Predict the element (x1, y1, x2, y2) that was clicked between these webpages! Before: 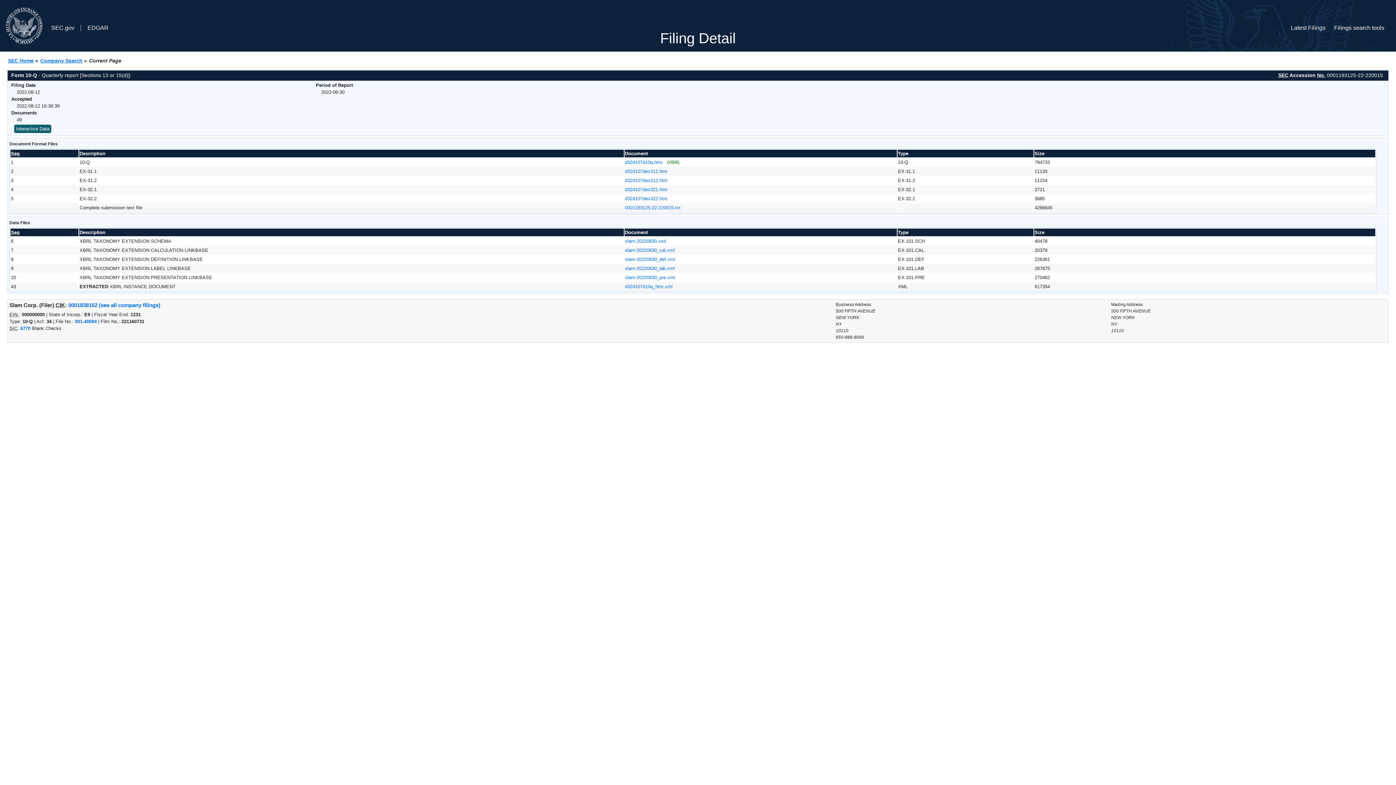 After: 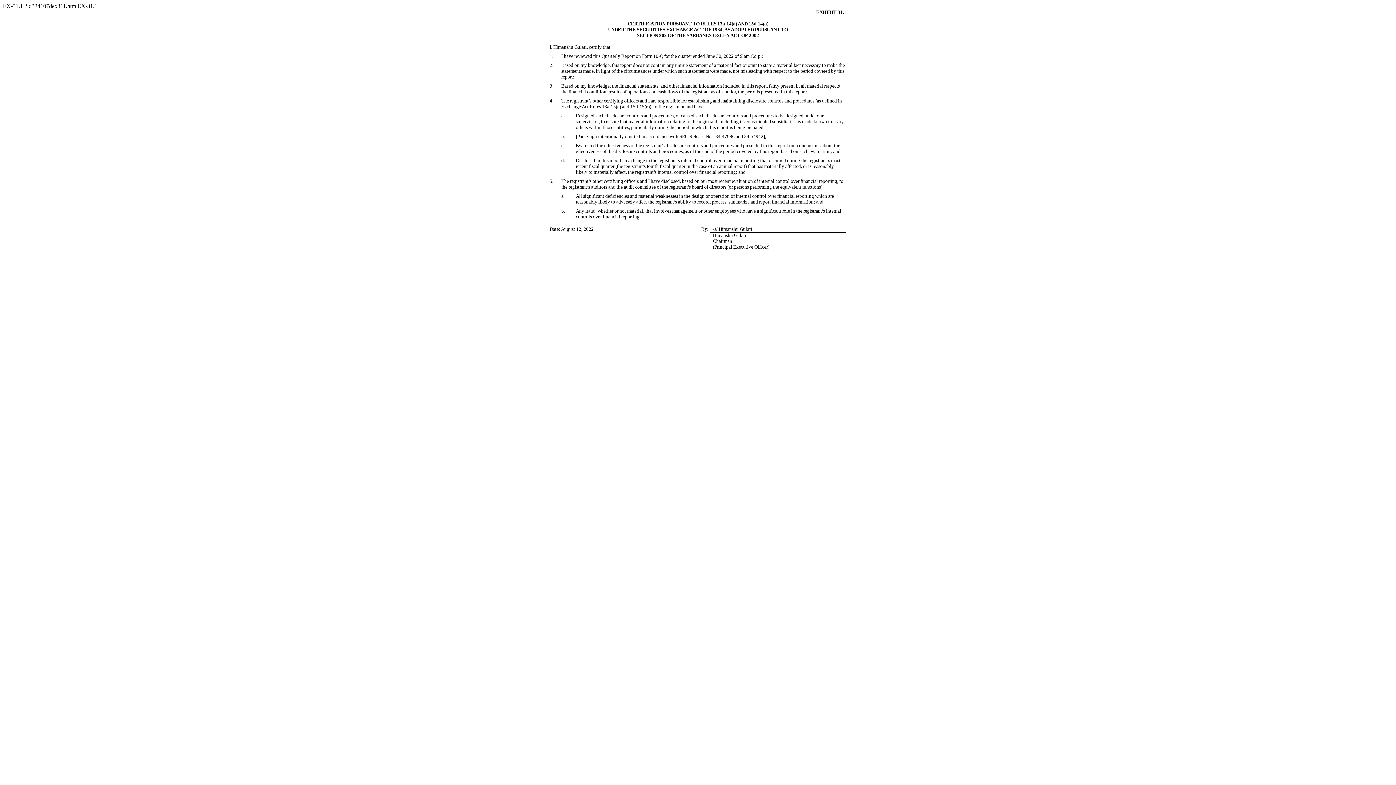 Action: bbox: (625, 168, 667, 174) label: d324107dex311.htm